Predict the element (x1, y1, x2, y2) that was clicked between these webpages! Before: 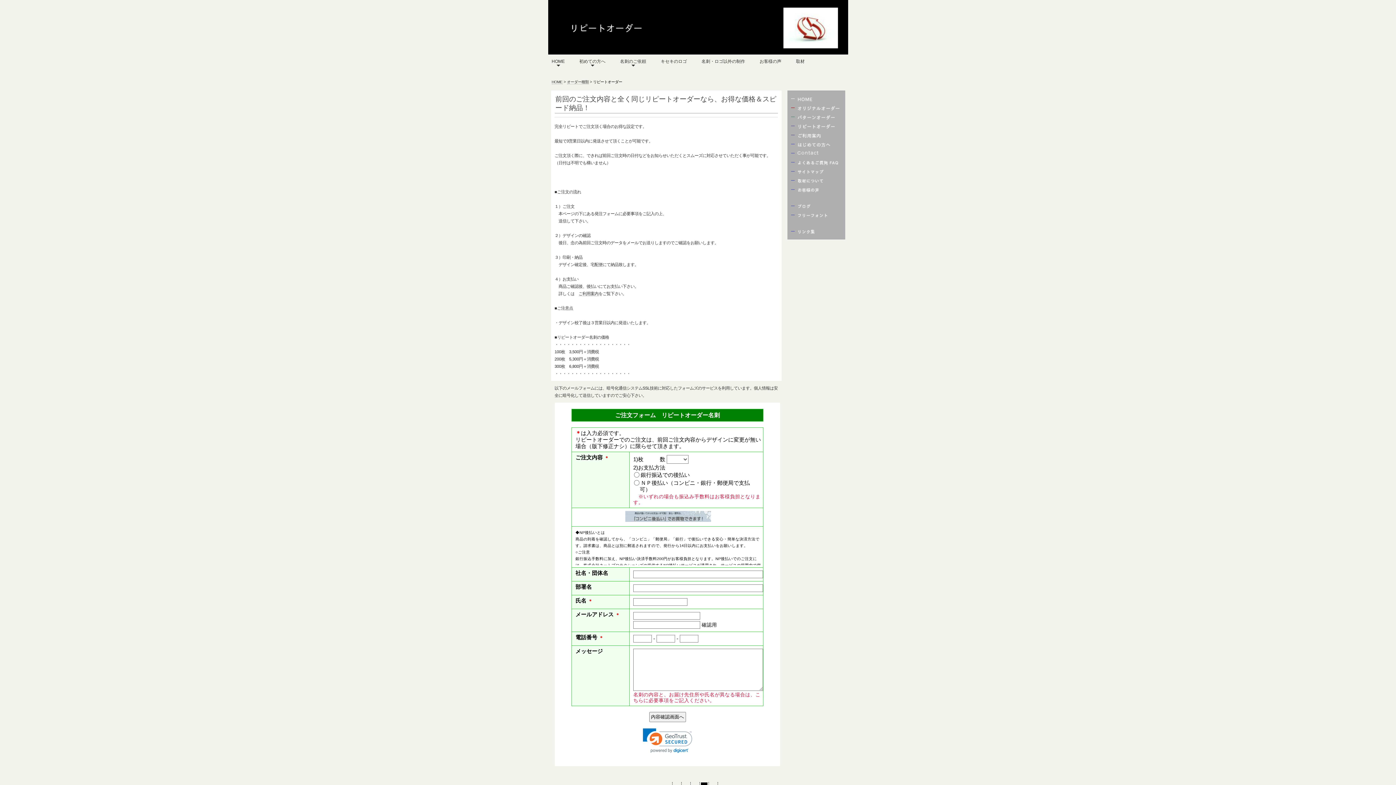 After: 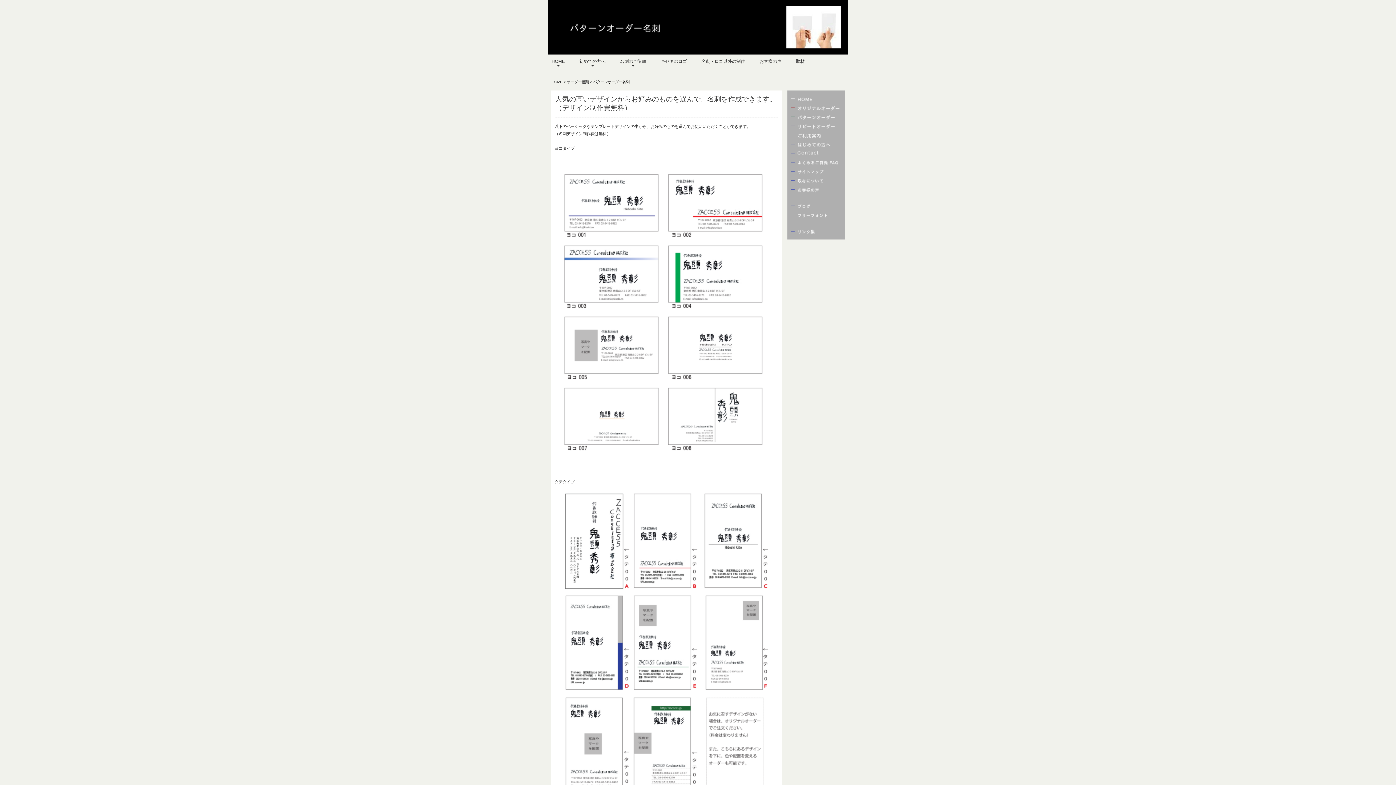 Action: bbox: (791, 115, 843, 120)